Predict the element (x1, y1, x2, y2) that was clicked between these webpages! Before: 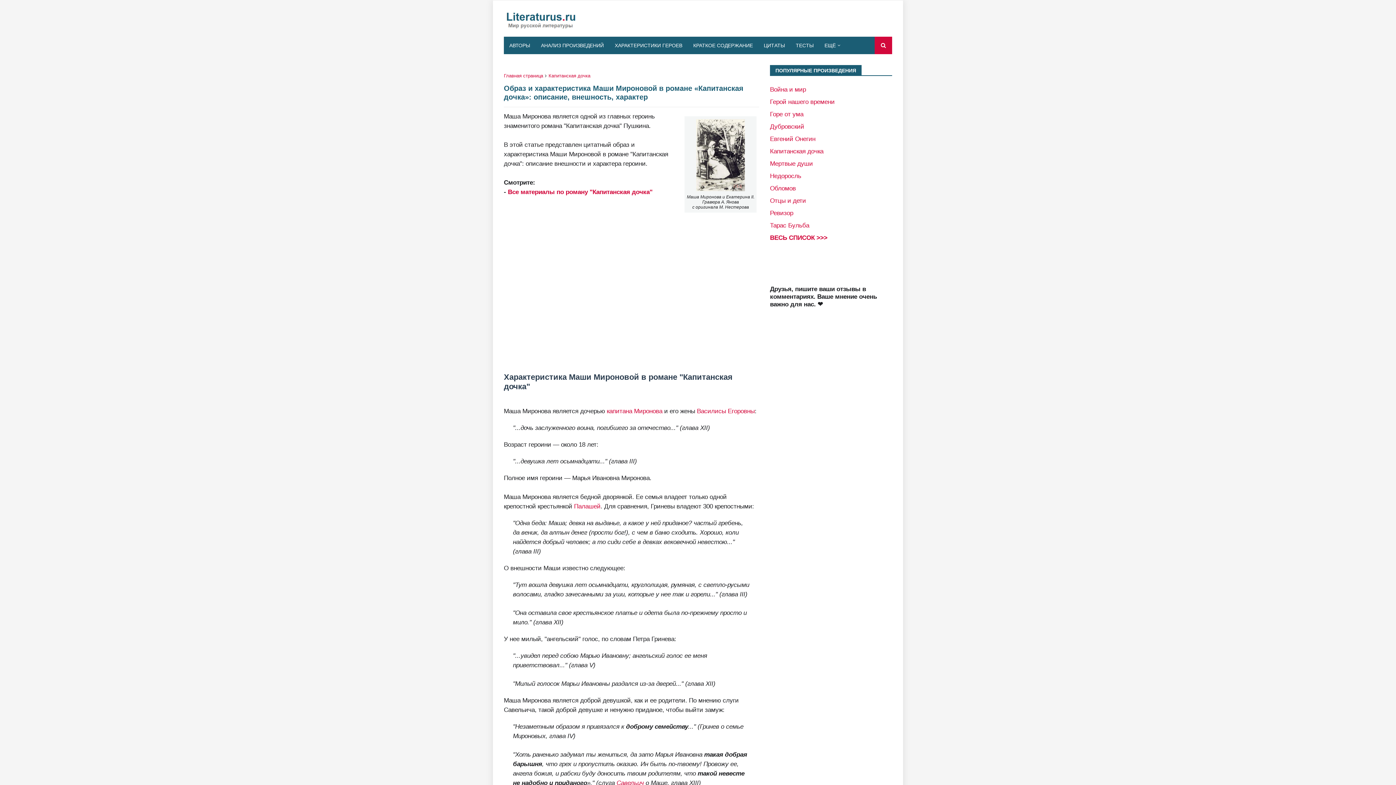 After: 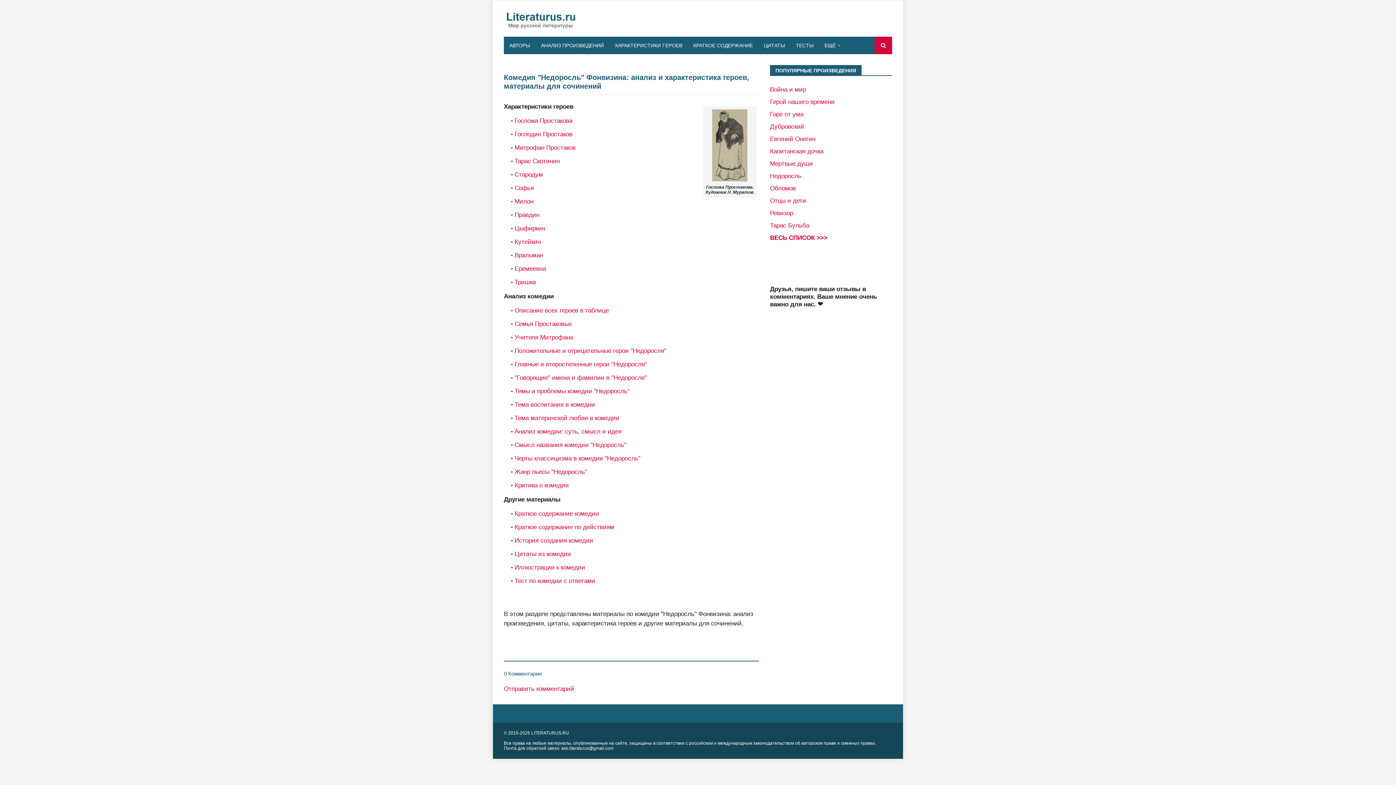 Action: bbox: (770, 172, 801, 179) label: Недоросль